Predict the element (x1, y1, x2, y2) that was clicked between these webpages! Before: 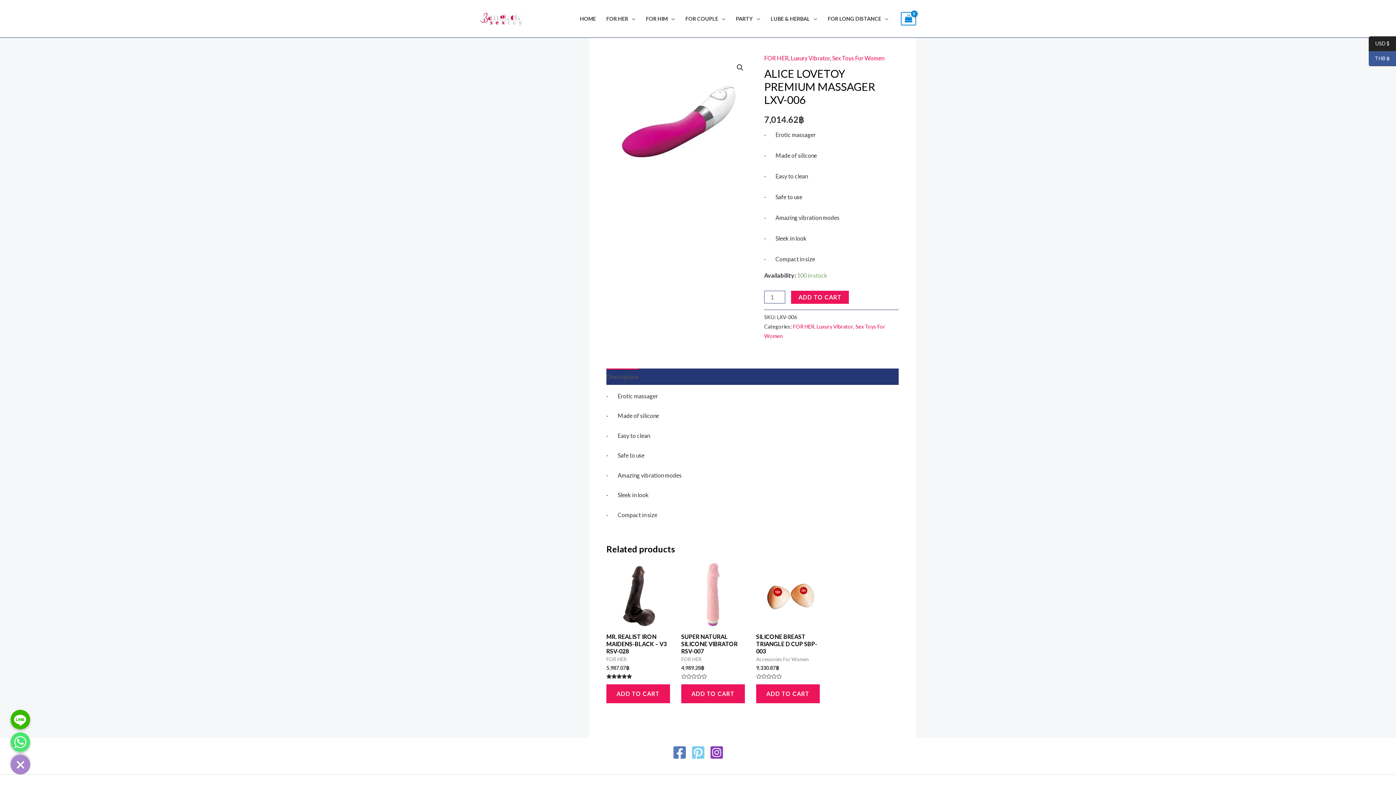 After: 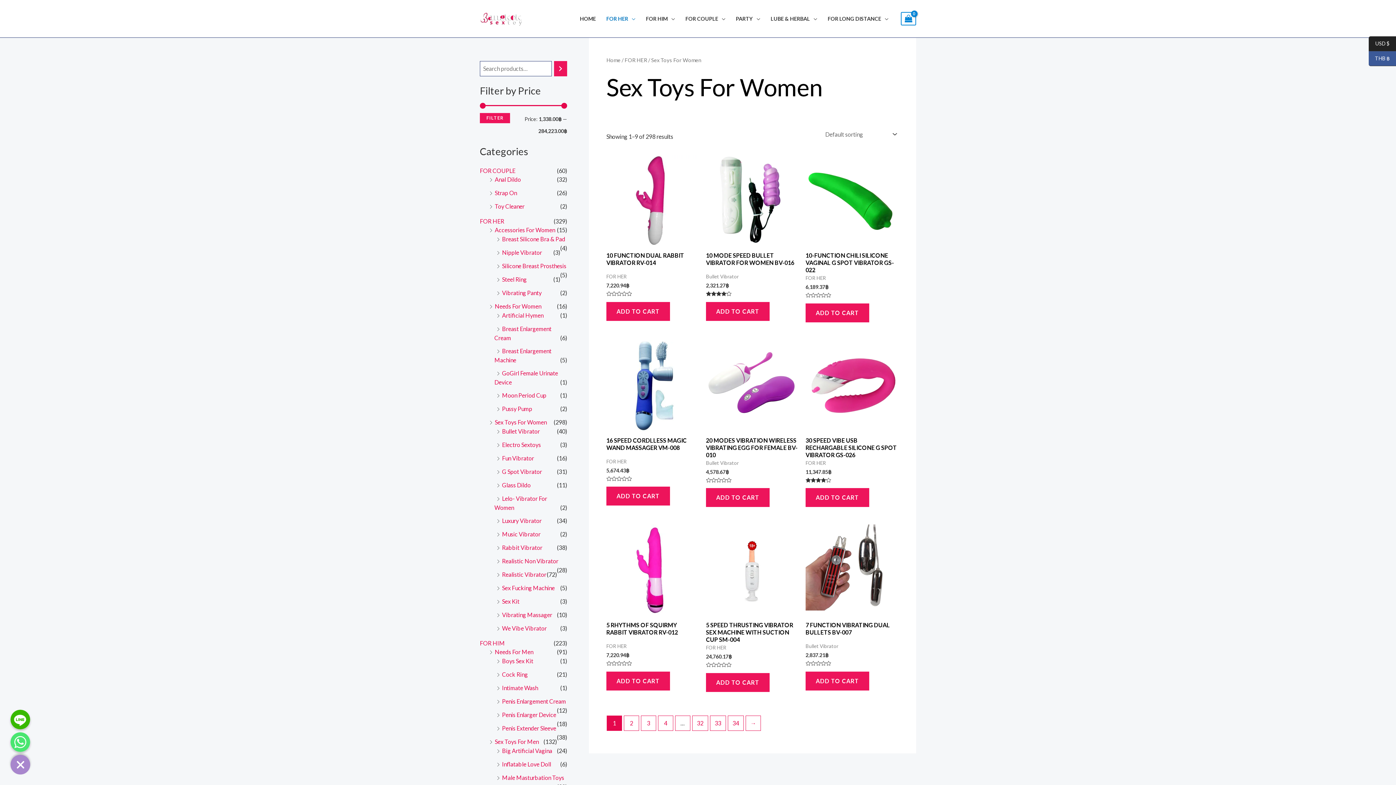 Action: bbox: (832, 54, 884, 61) label: Sex Toys For Women